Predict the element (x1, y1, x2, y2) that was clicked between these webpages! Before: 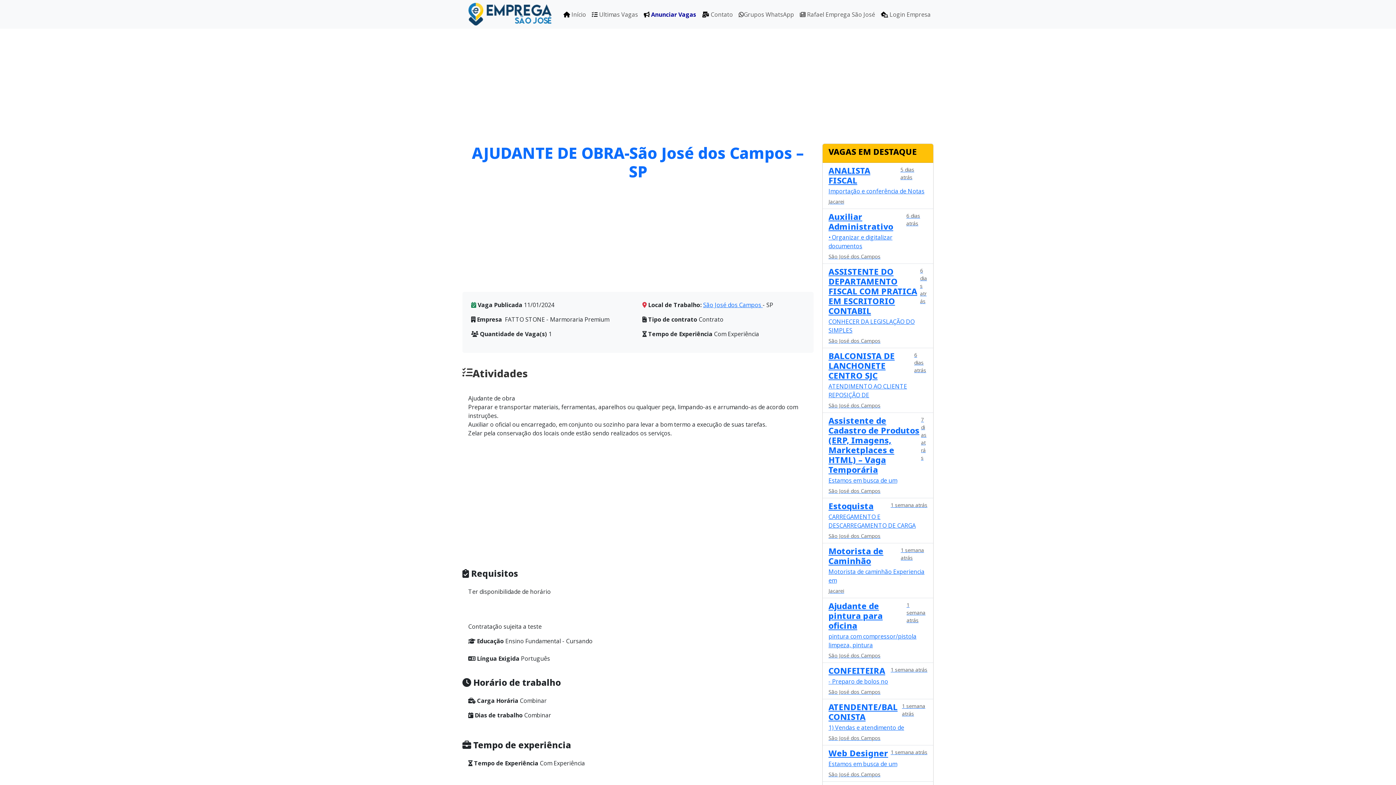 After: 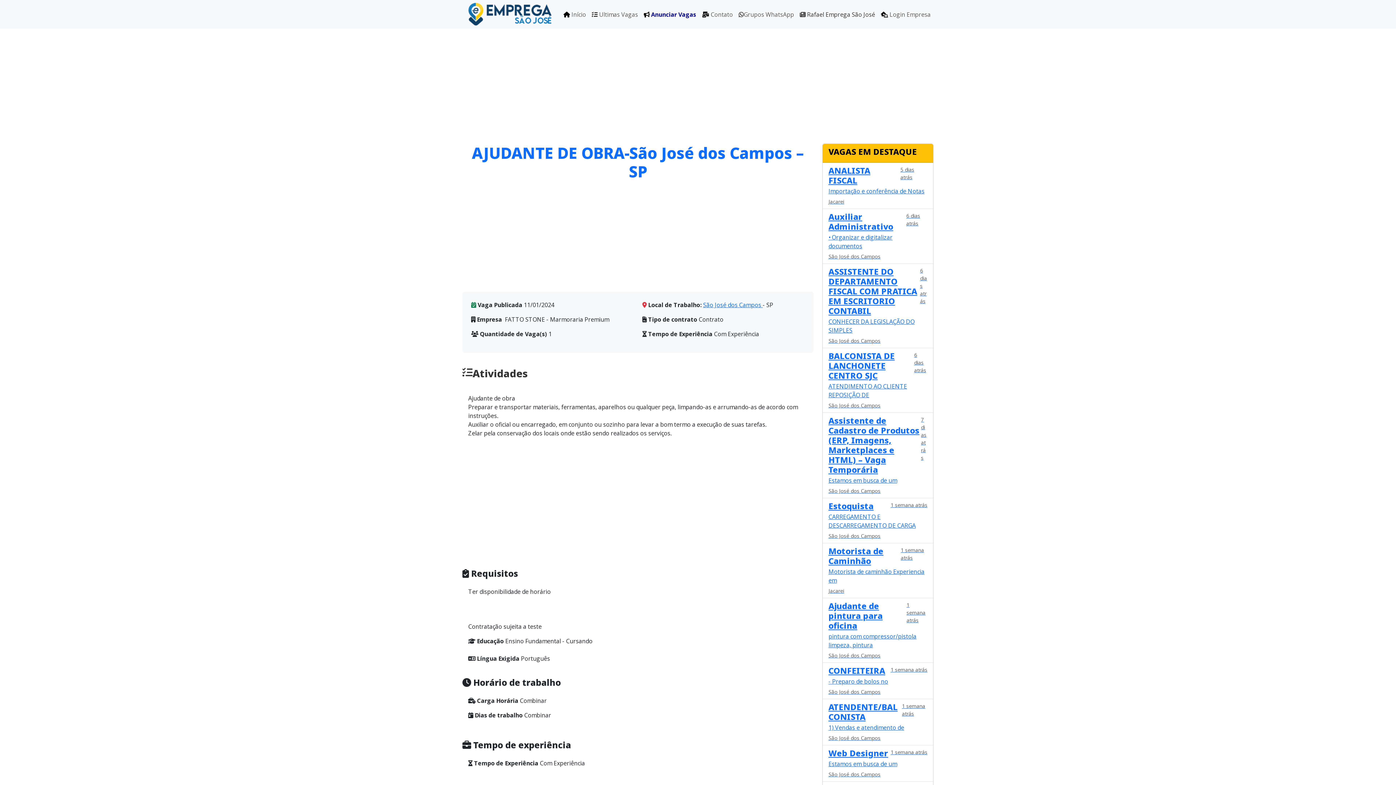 Action: label:  Rafael Emprega São José bbox: (797, 7, 878, 21)